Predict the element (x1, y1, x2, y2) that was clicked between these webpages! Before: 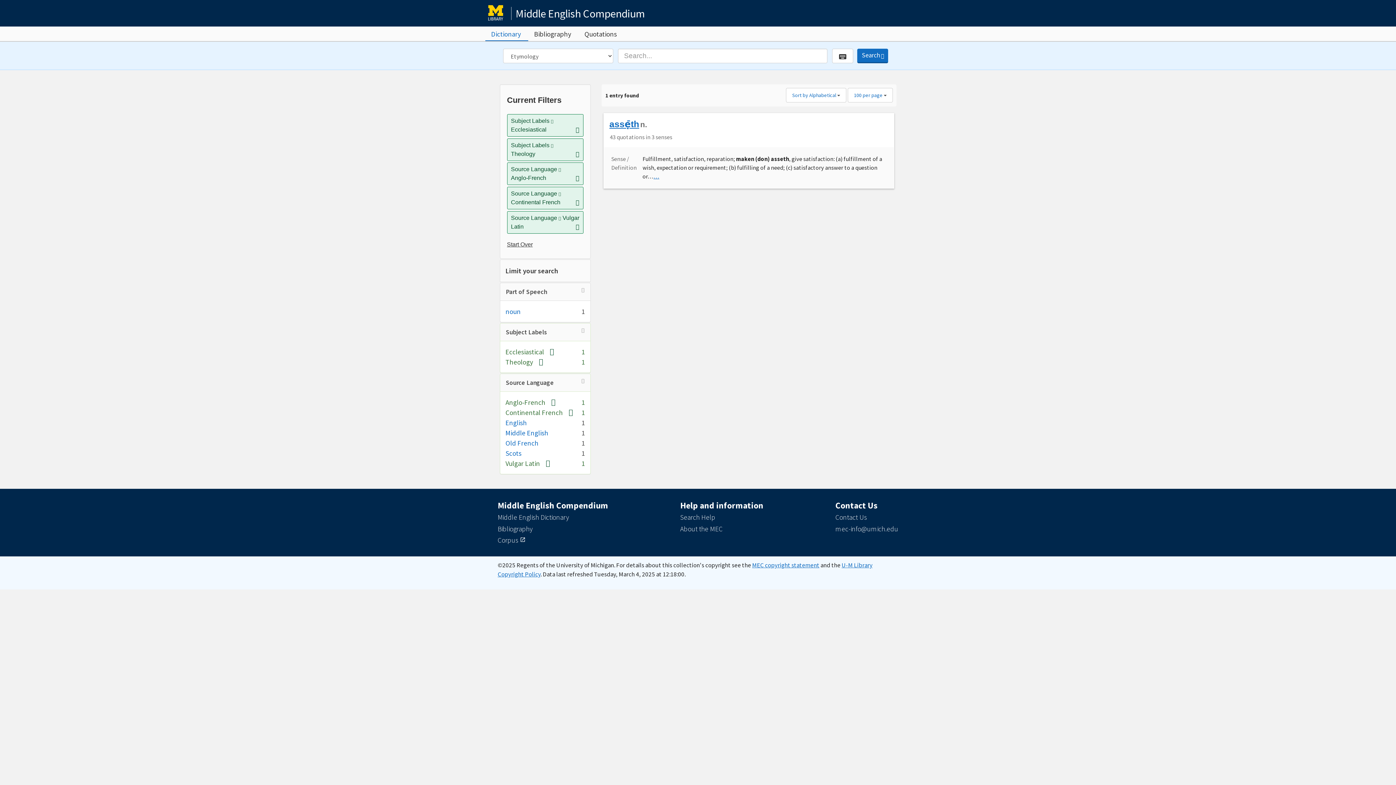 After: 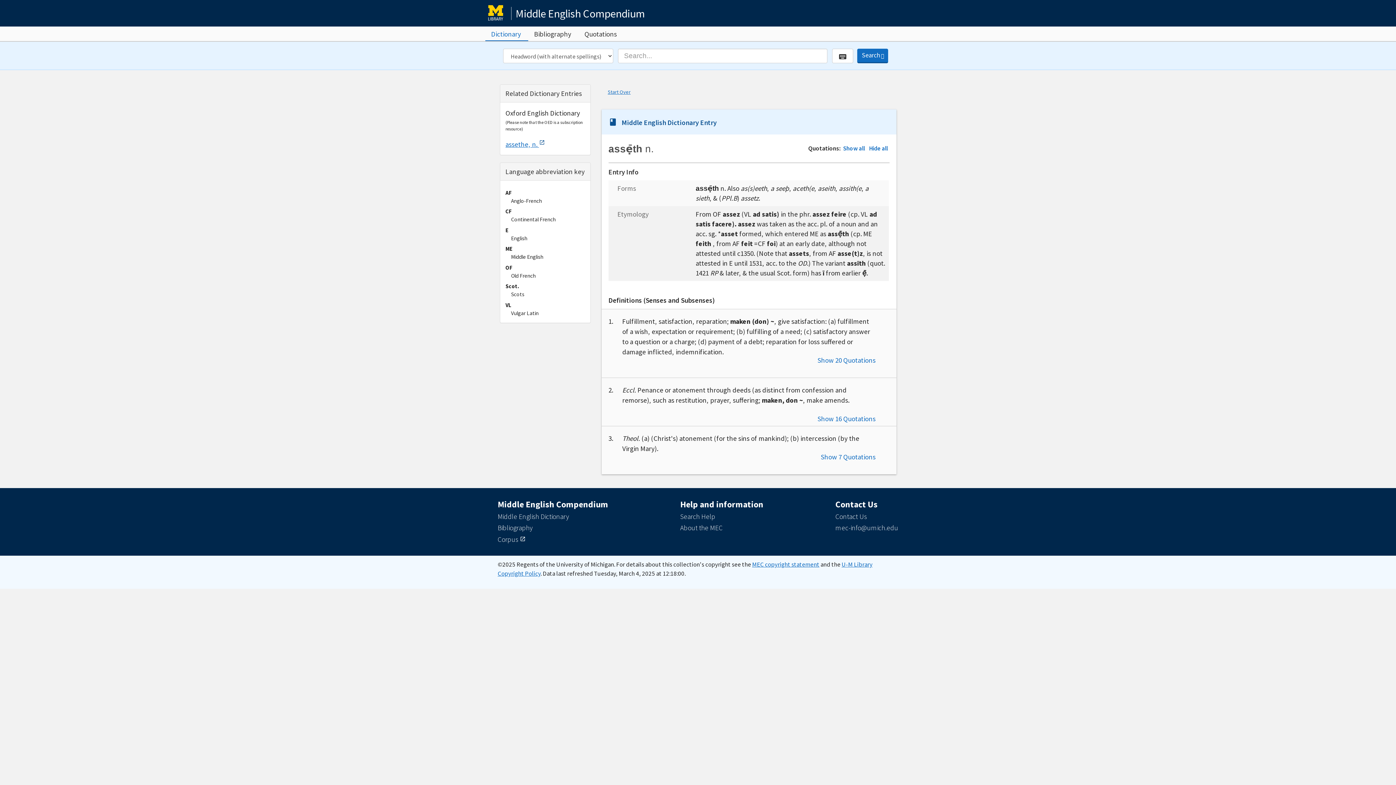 Action: bbox: (609, 119, 639, 129) label: assẹ̄th